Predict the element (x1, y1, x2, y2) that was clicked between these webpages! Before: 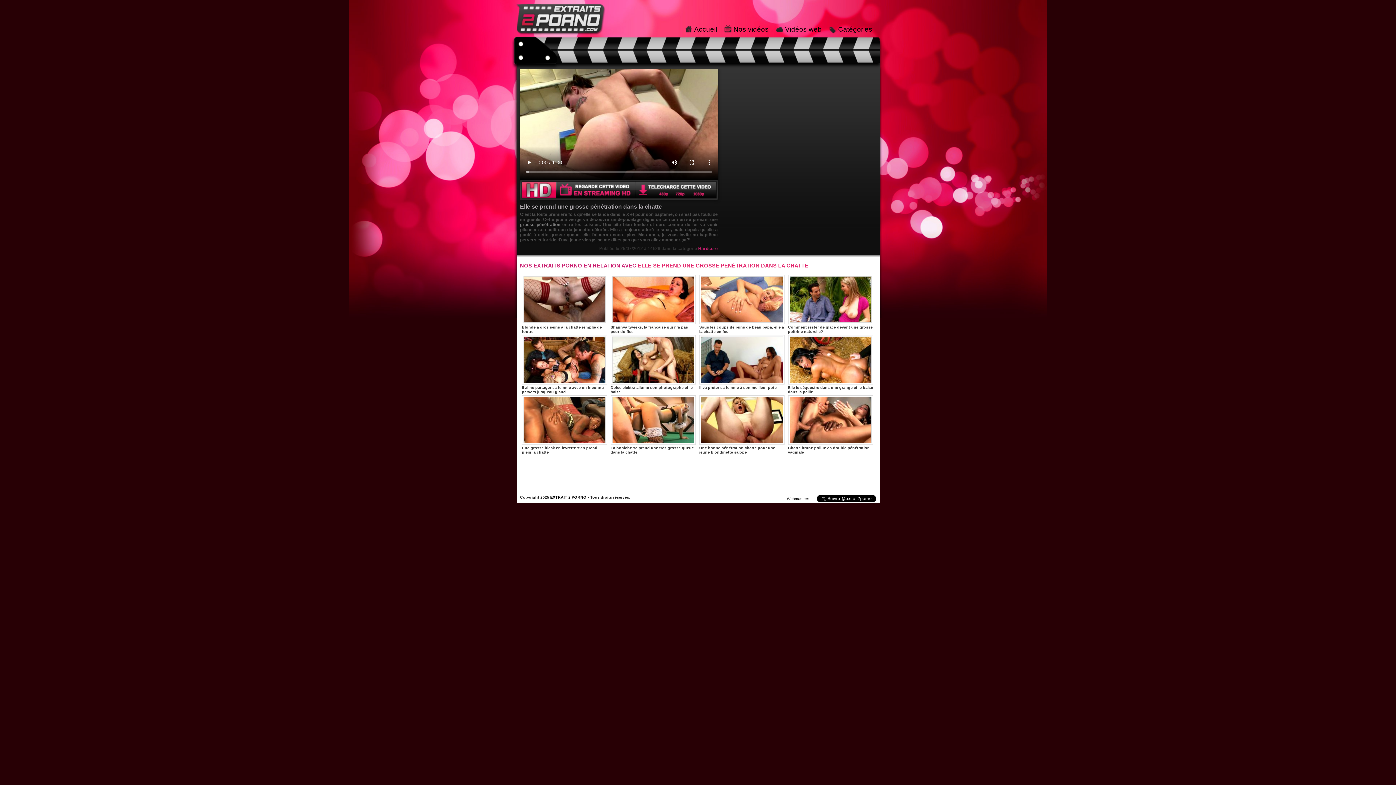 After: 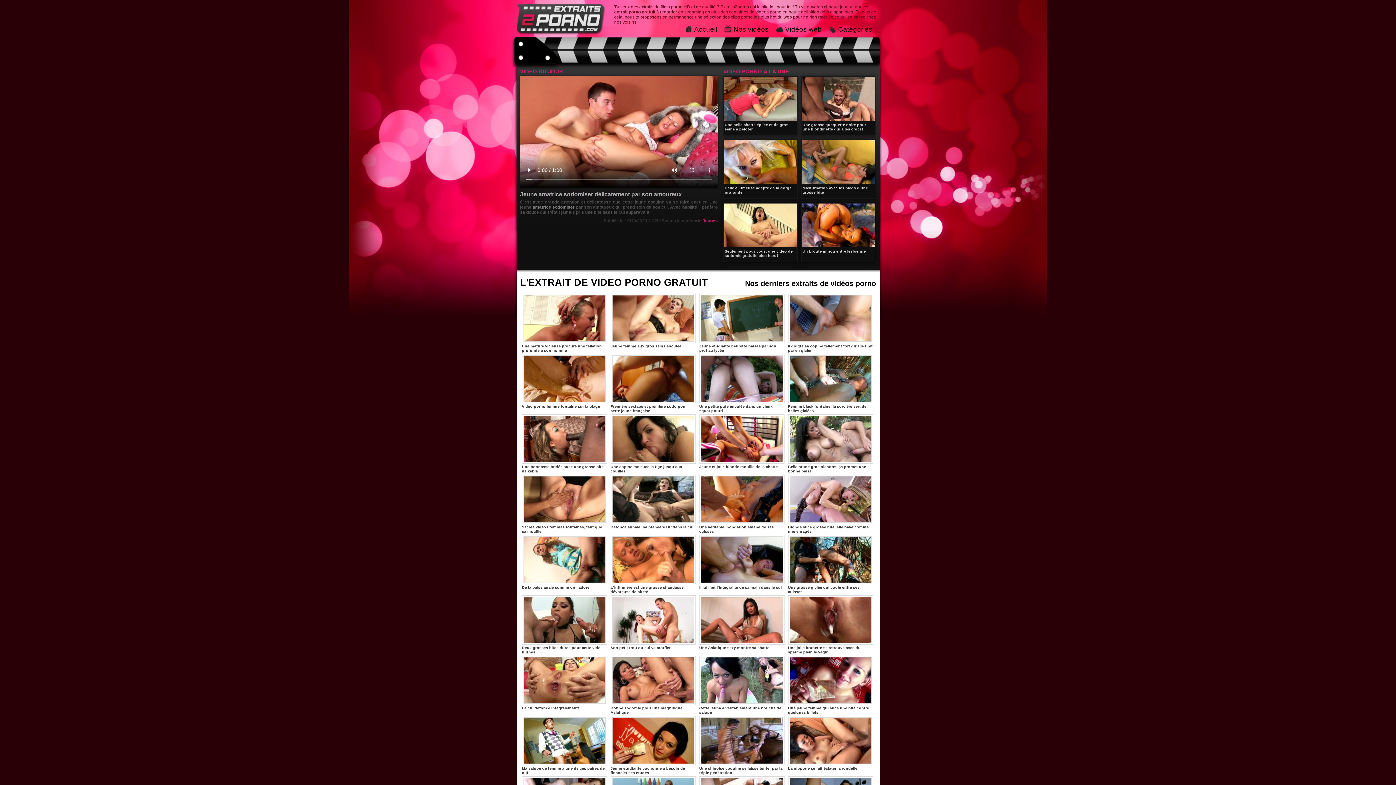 Action: label: Accueil bbox: (694, 25, 717, 33)